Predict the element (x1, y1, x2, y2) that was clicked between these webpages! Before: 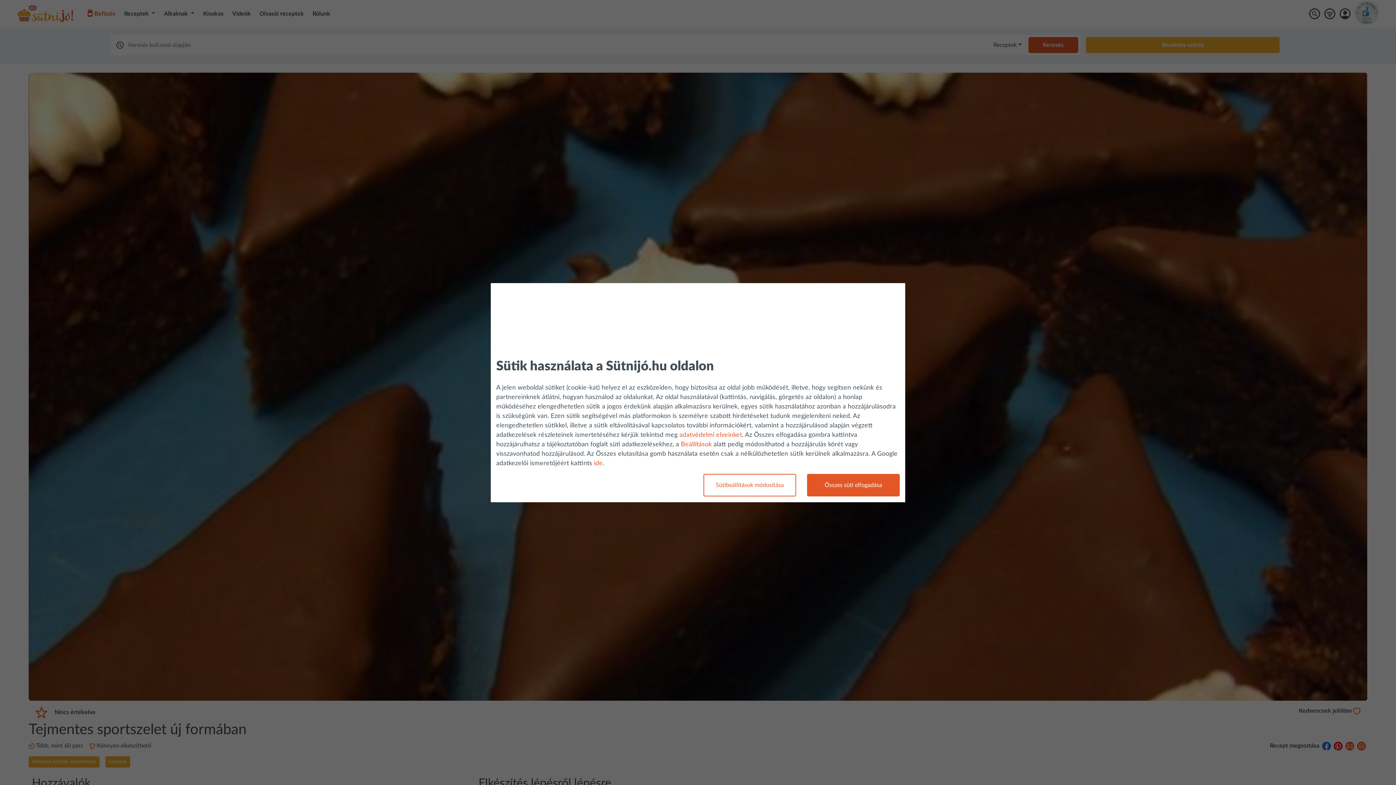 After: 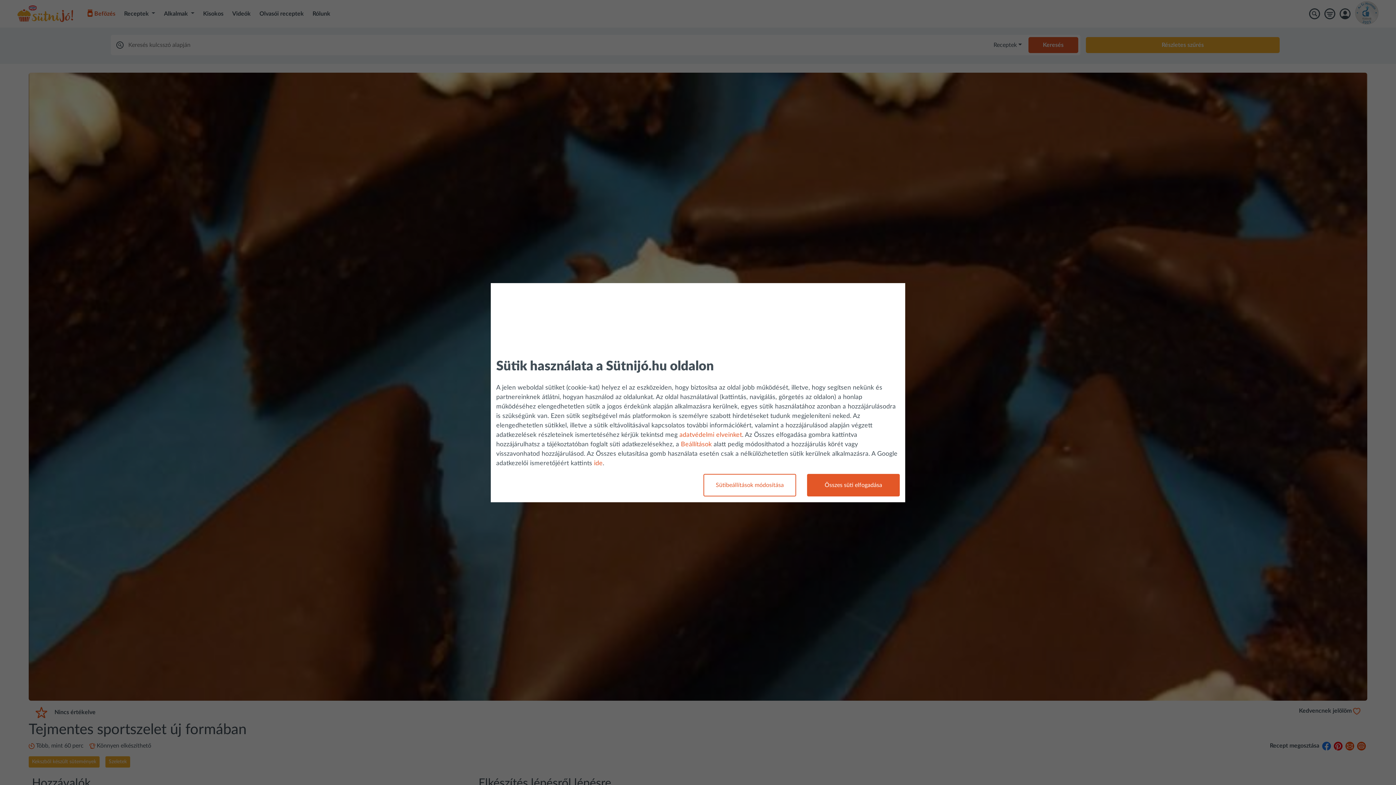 Action: label: adatvédelmi elveinket bbox: (679, 431, 742, 438)